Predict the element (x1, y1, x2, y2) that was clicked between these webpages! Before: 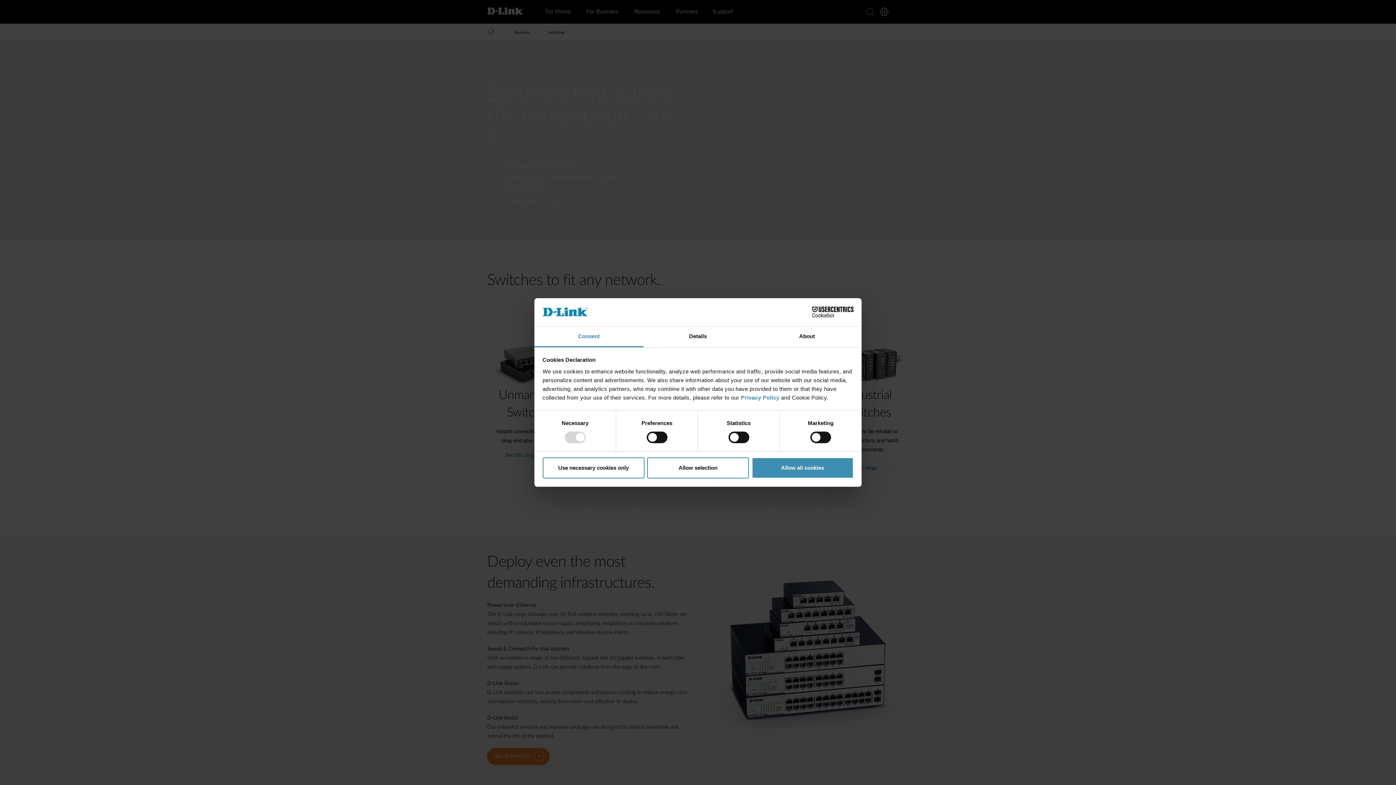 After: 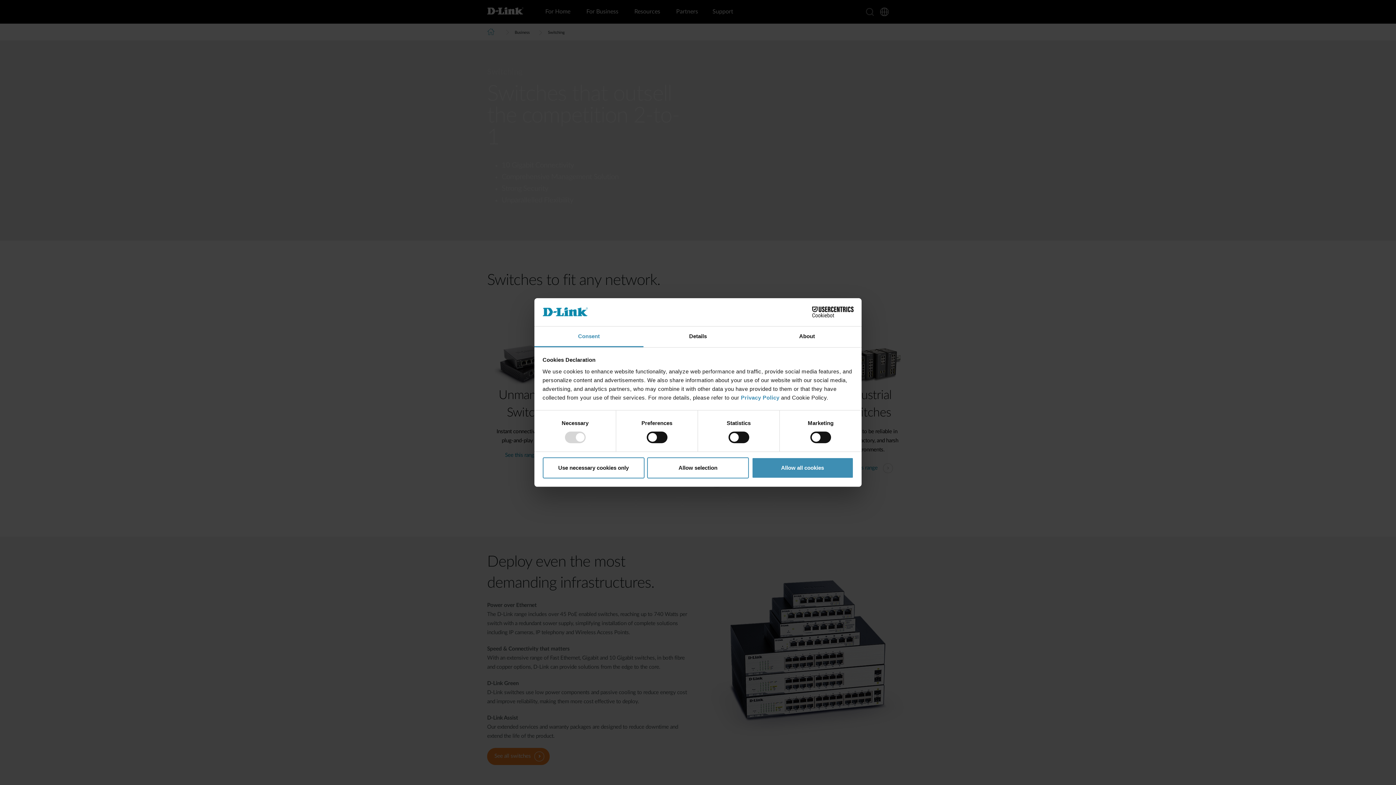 Action: bbox: (534, 326, 643, 347) label: Consent